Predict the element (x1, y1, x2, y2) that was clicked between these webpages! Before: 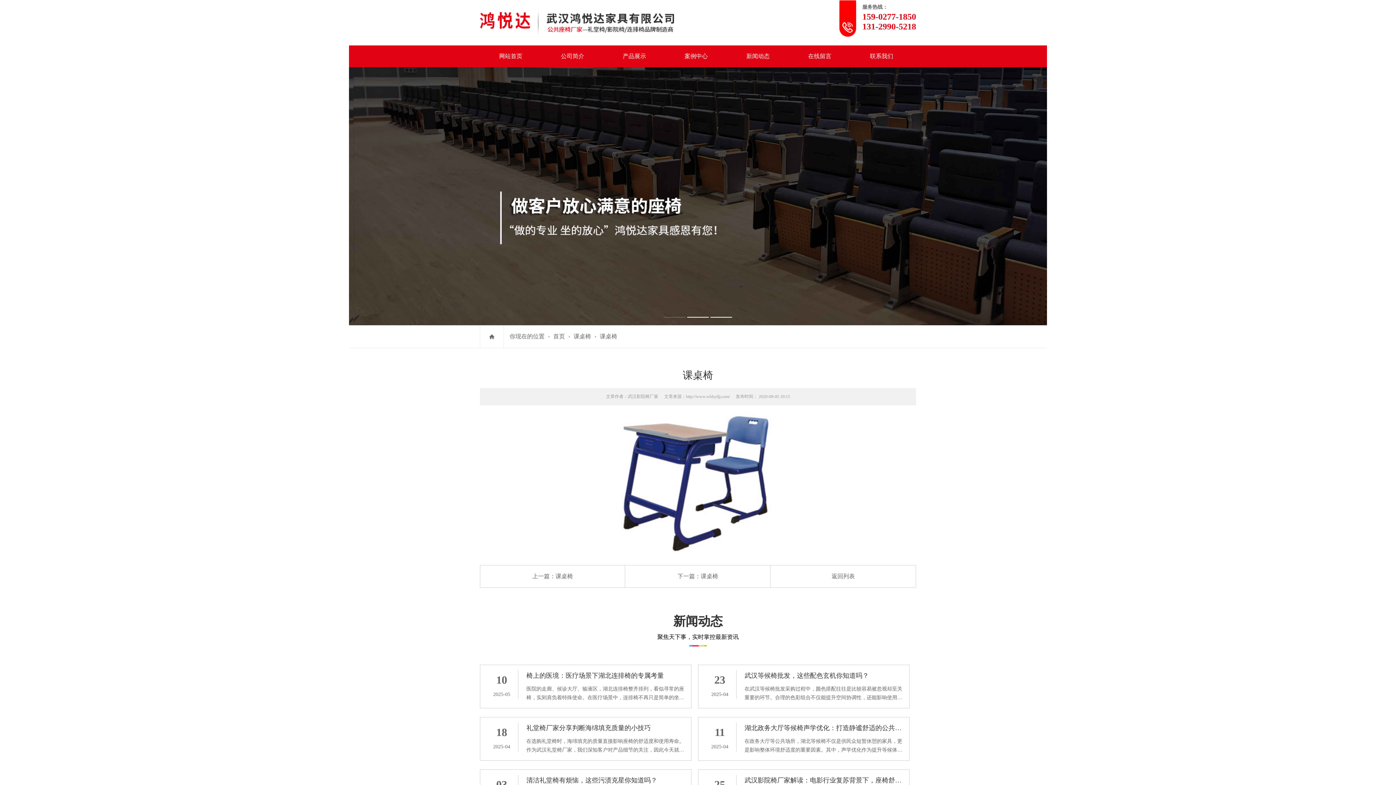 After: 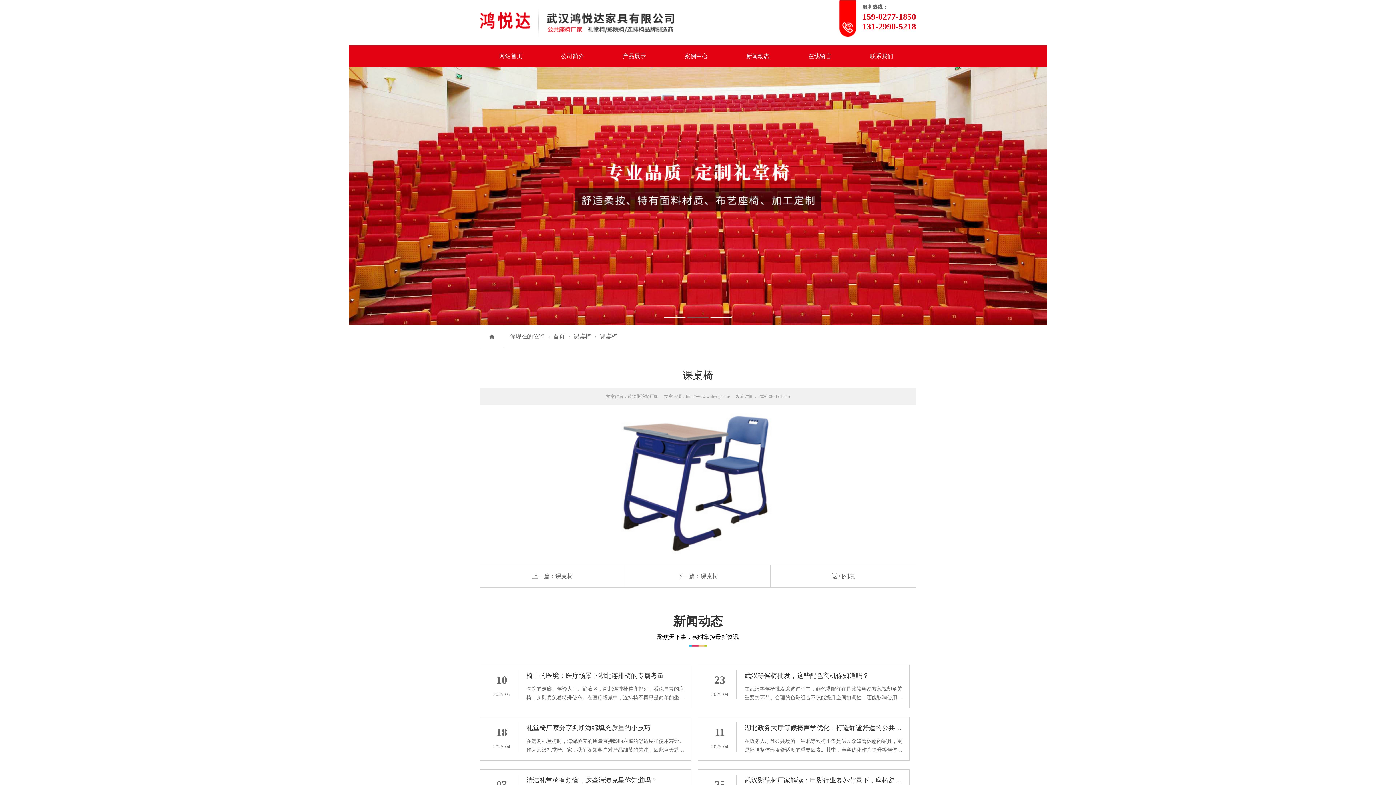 Action: bbox: (349, 67, 1047, 325)